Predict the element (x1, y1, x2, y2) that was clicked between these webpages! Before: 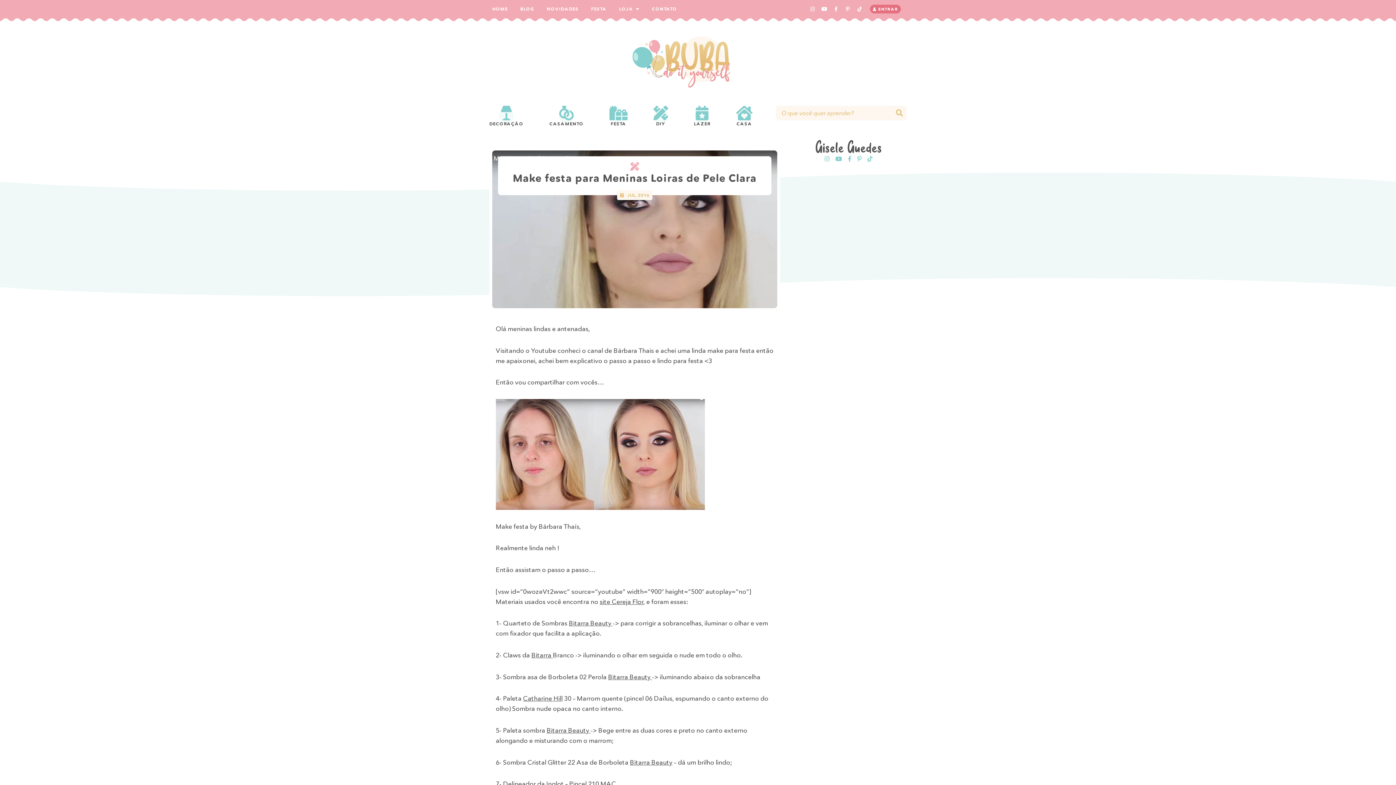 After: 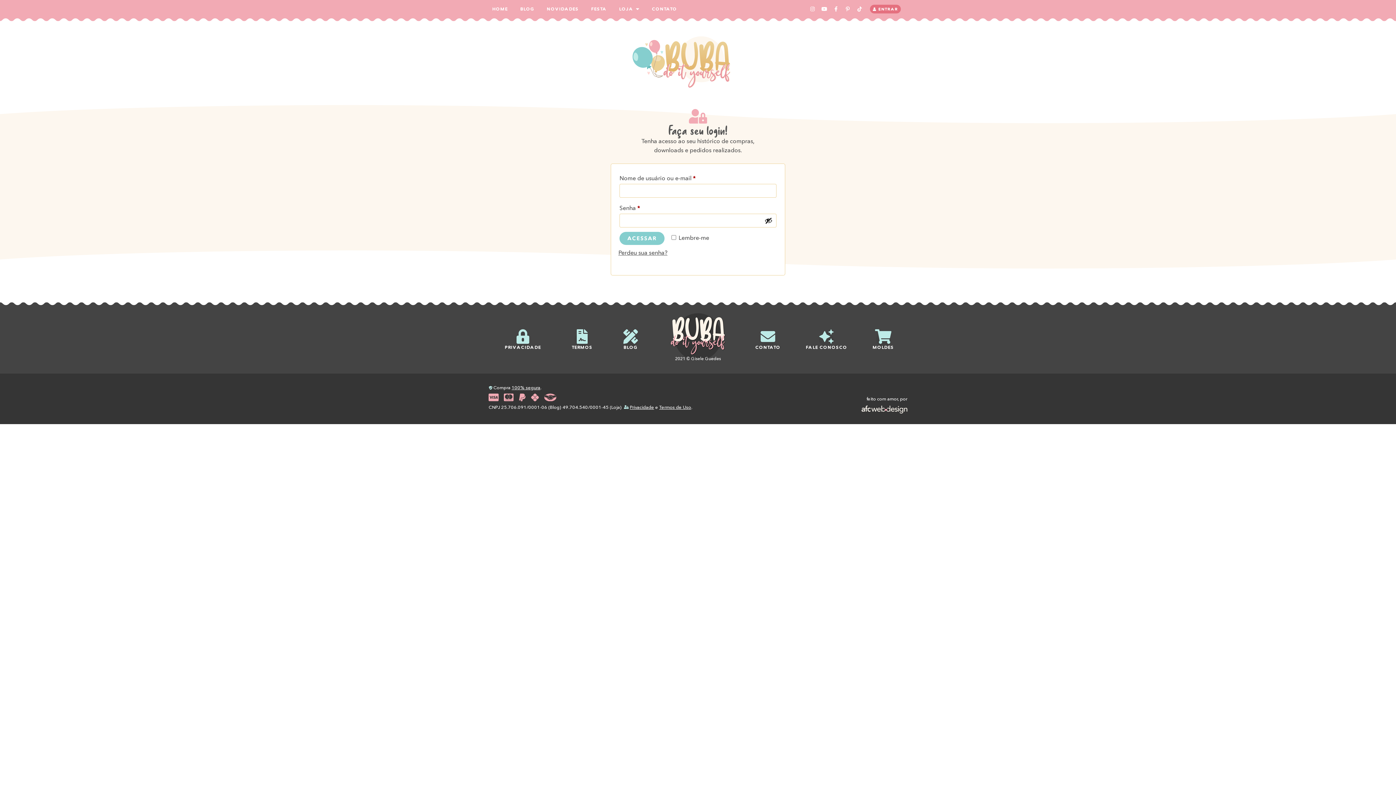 Action: bbox: (870, 4, 901, 13) label: ENTRAR